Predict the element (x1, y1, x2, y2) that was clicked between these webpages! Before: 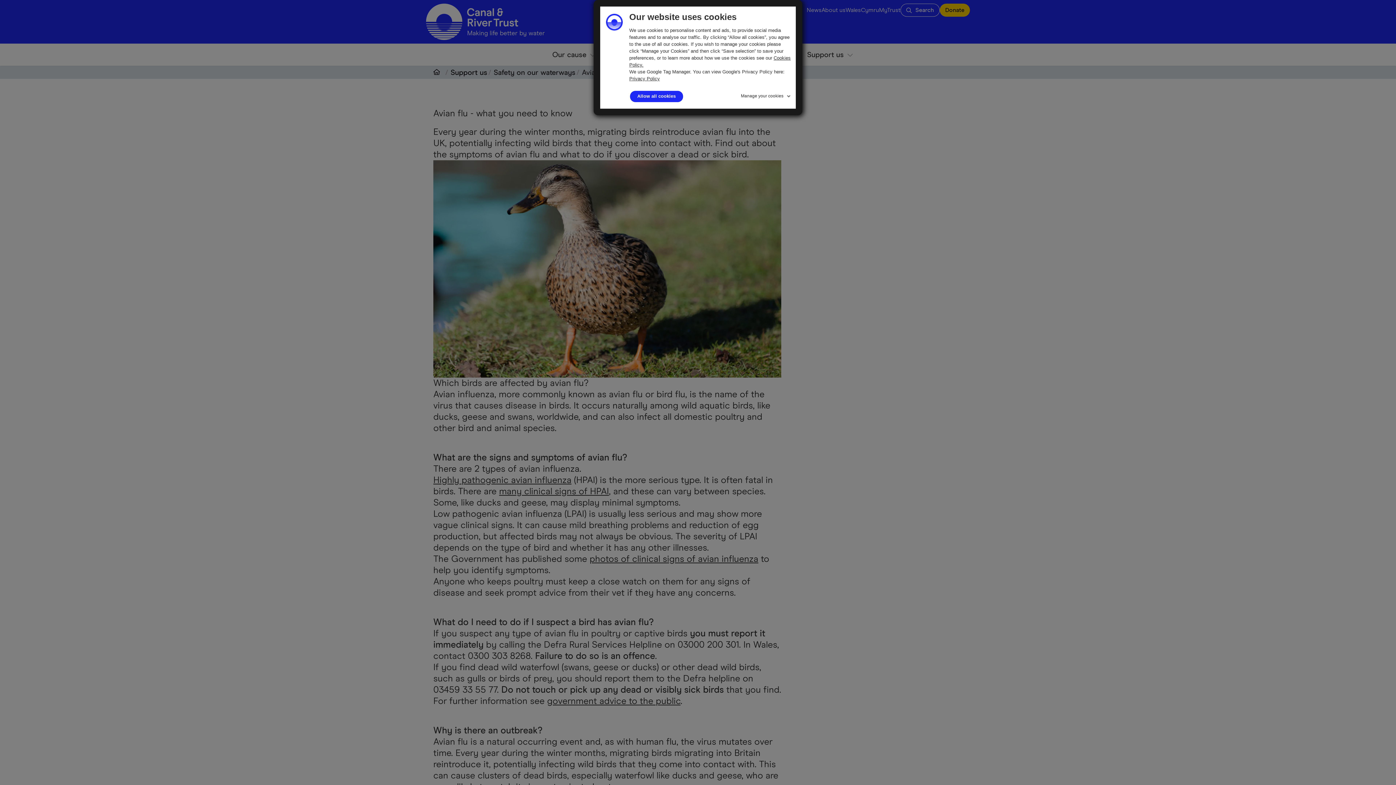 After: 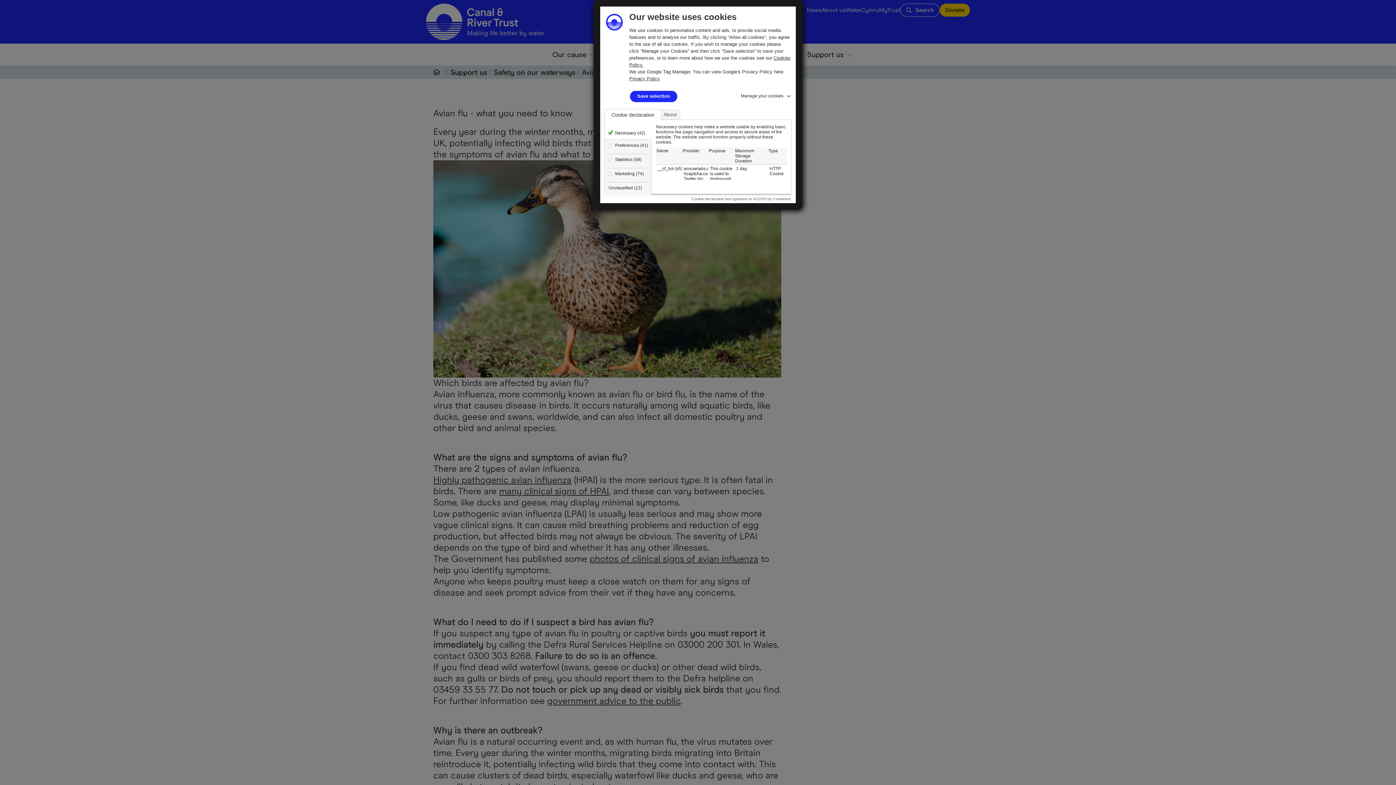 Action: label: Manage your cookies bbox: (741, 90, 792, 98)